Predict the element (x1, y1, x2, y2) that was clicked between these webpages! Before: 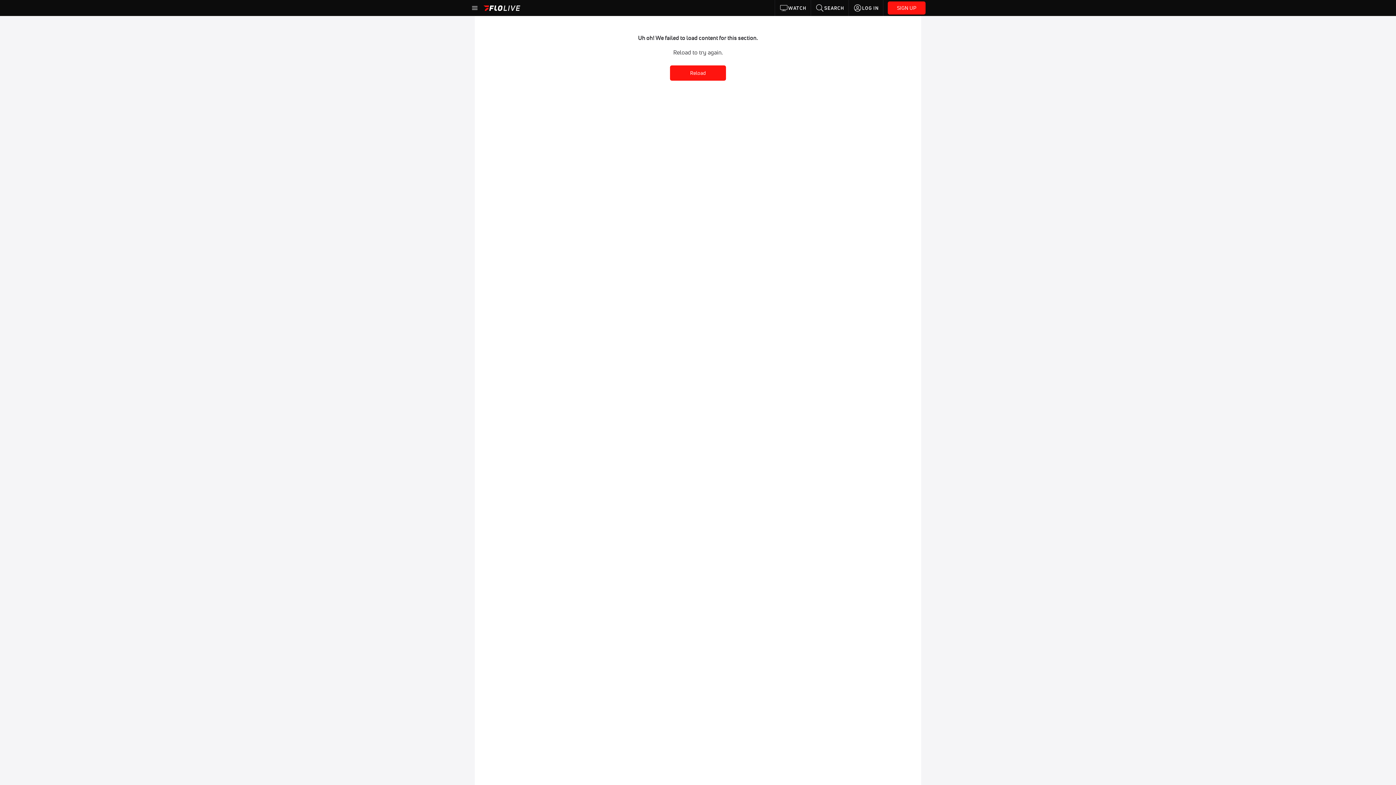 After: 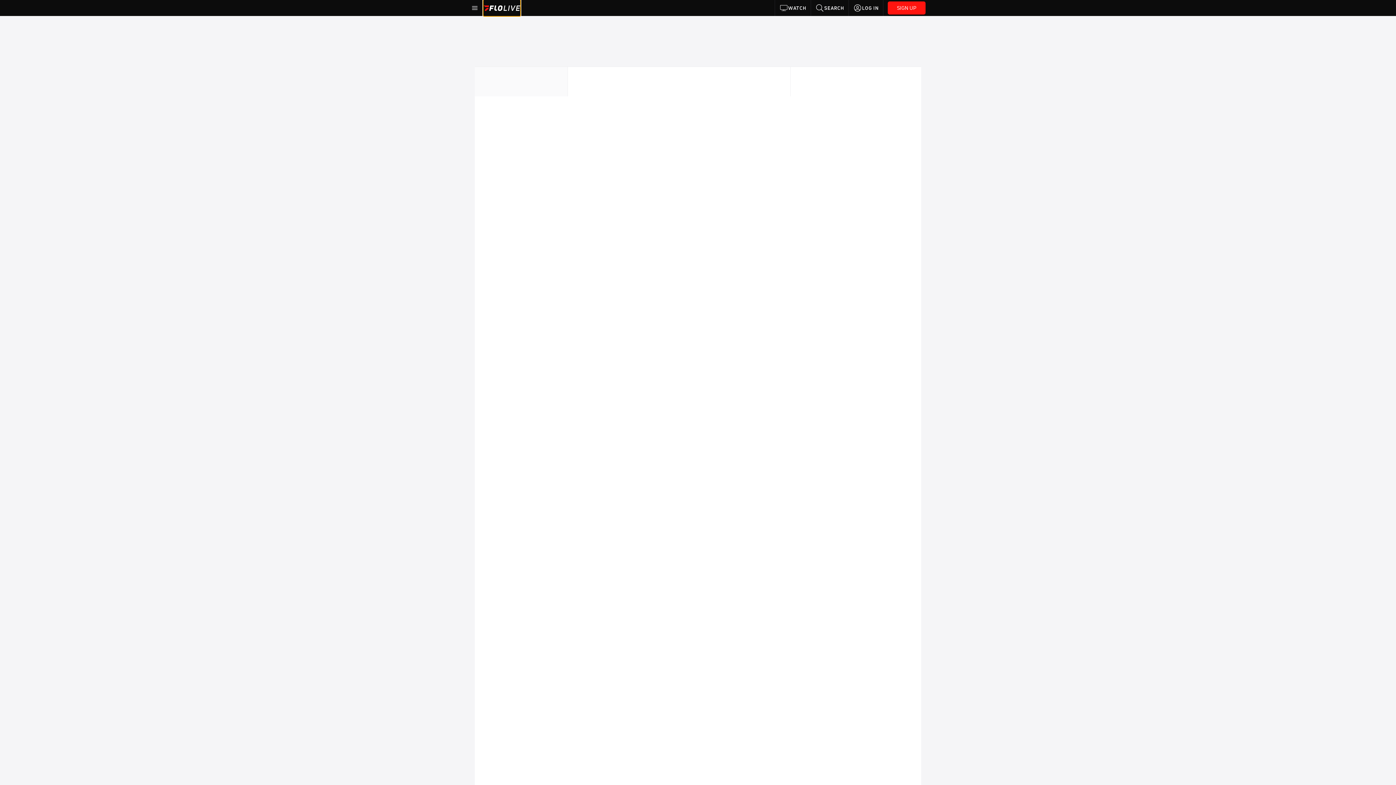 Action: bbox: (483, 0, 520, 16)